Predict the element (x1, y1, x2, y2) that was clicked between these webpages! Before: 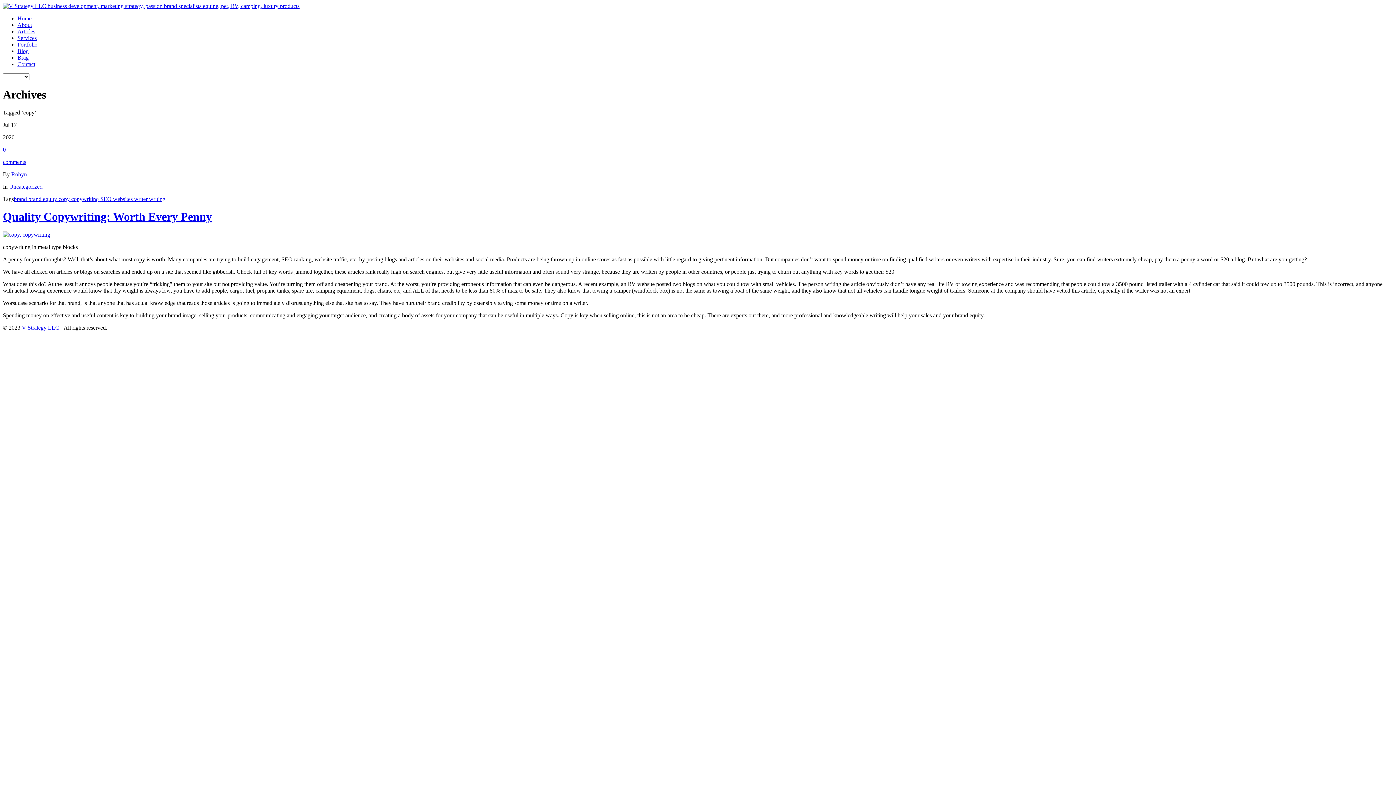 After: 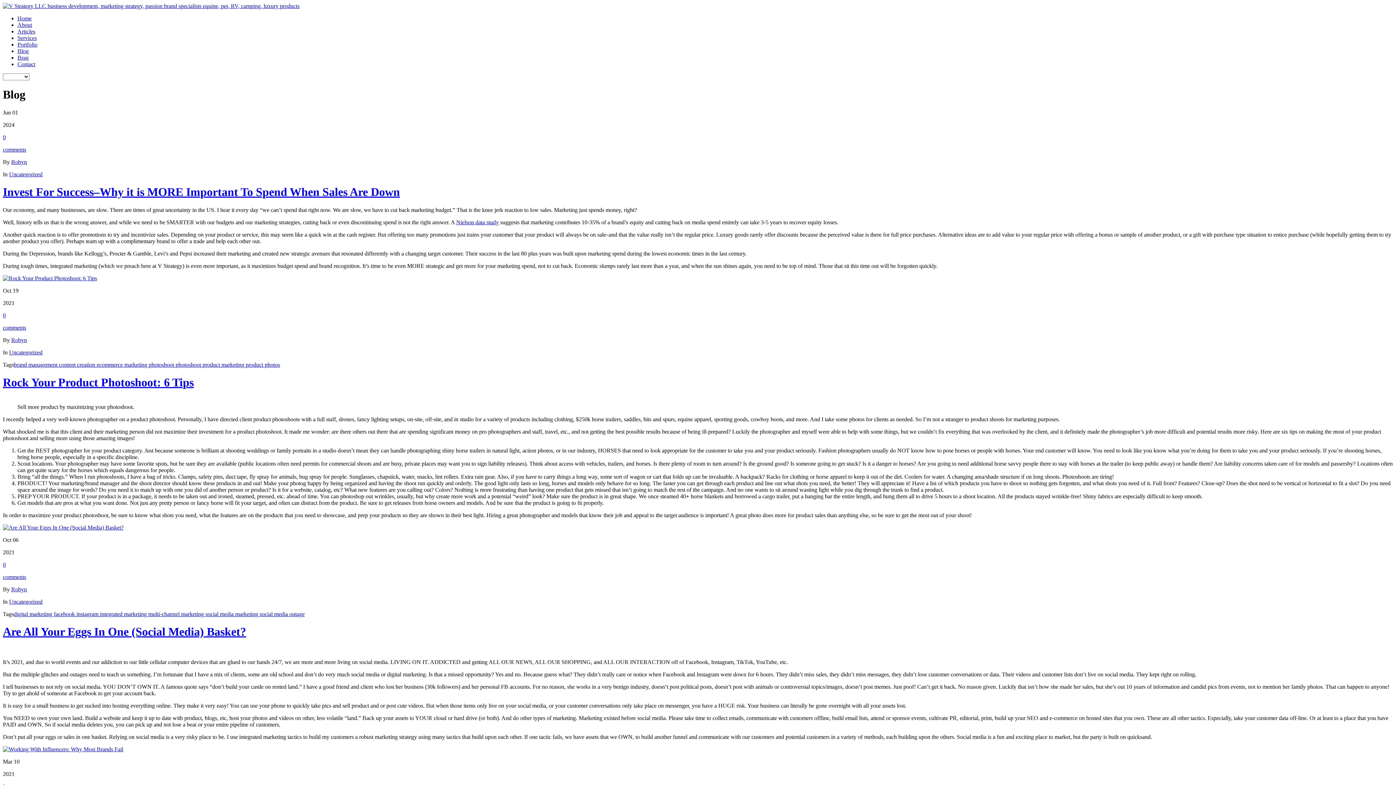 Action: label: Blog bbox: (17, 48, 28, 54)